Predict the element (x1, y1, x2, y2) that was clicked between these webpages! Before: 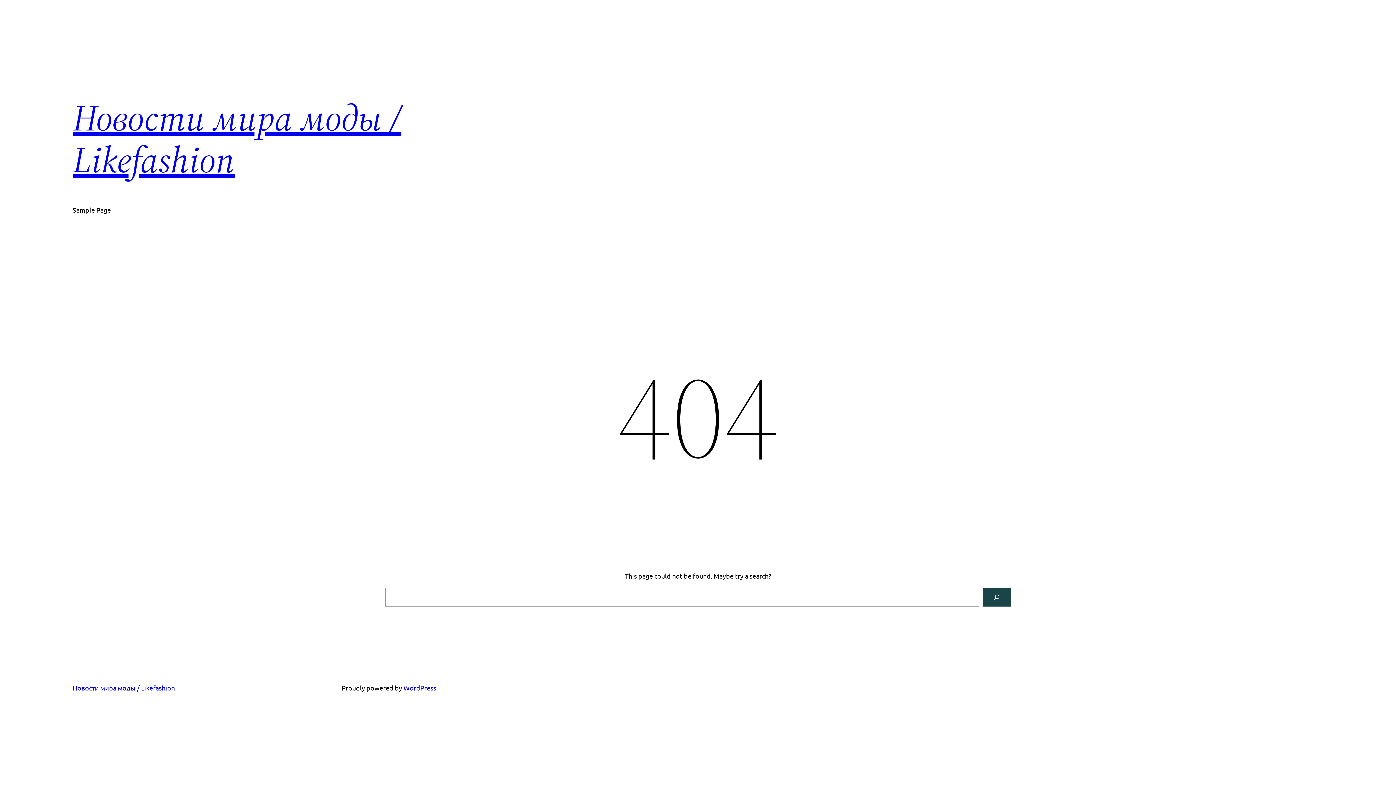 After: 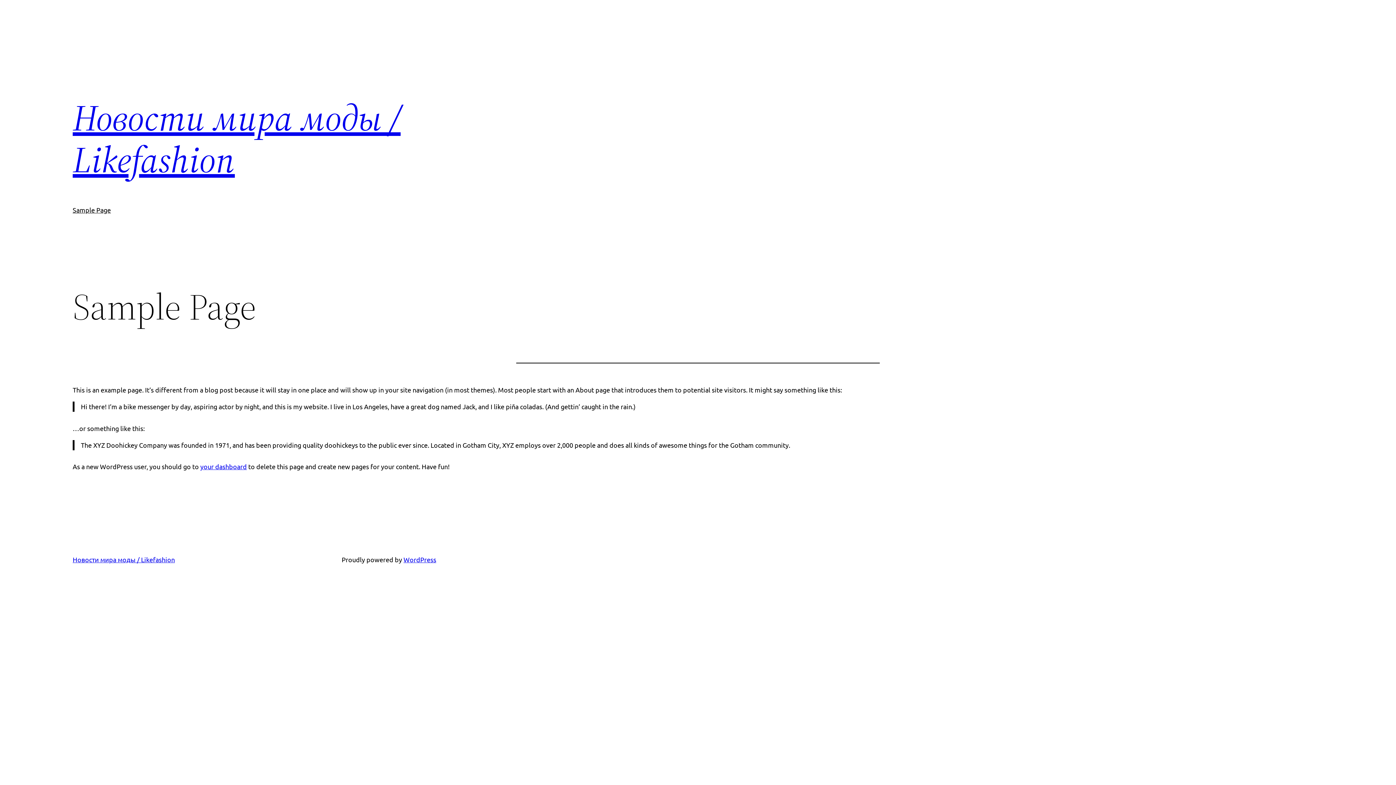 Action: label: Sample Page bbox: (72, 205, 110, 215)